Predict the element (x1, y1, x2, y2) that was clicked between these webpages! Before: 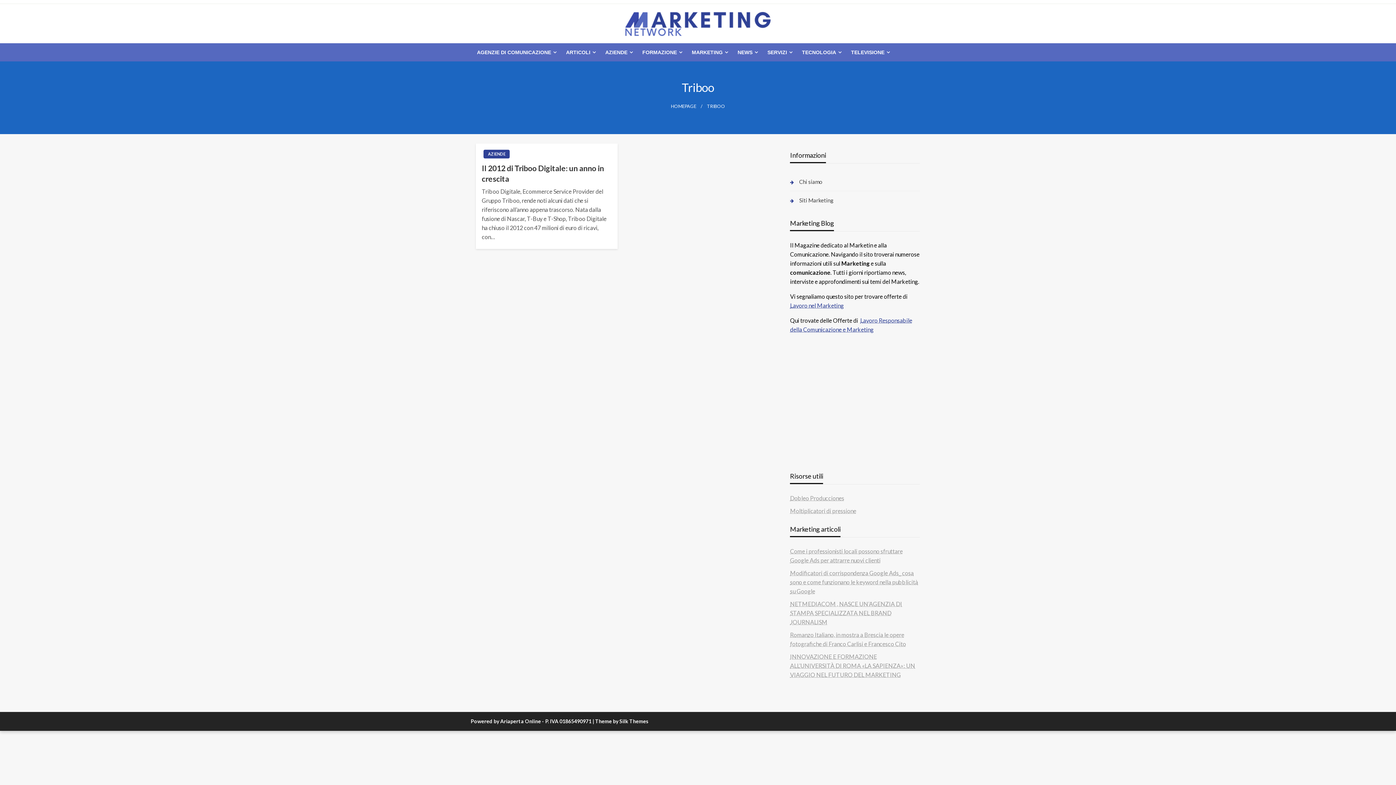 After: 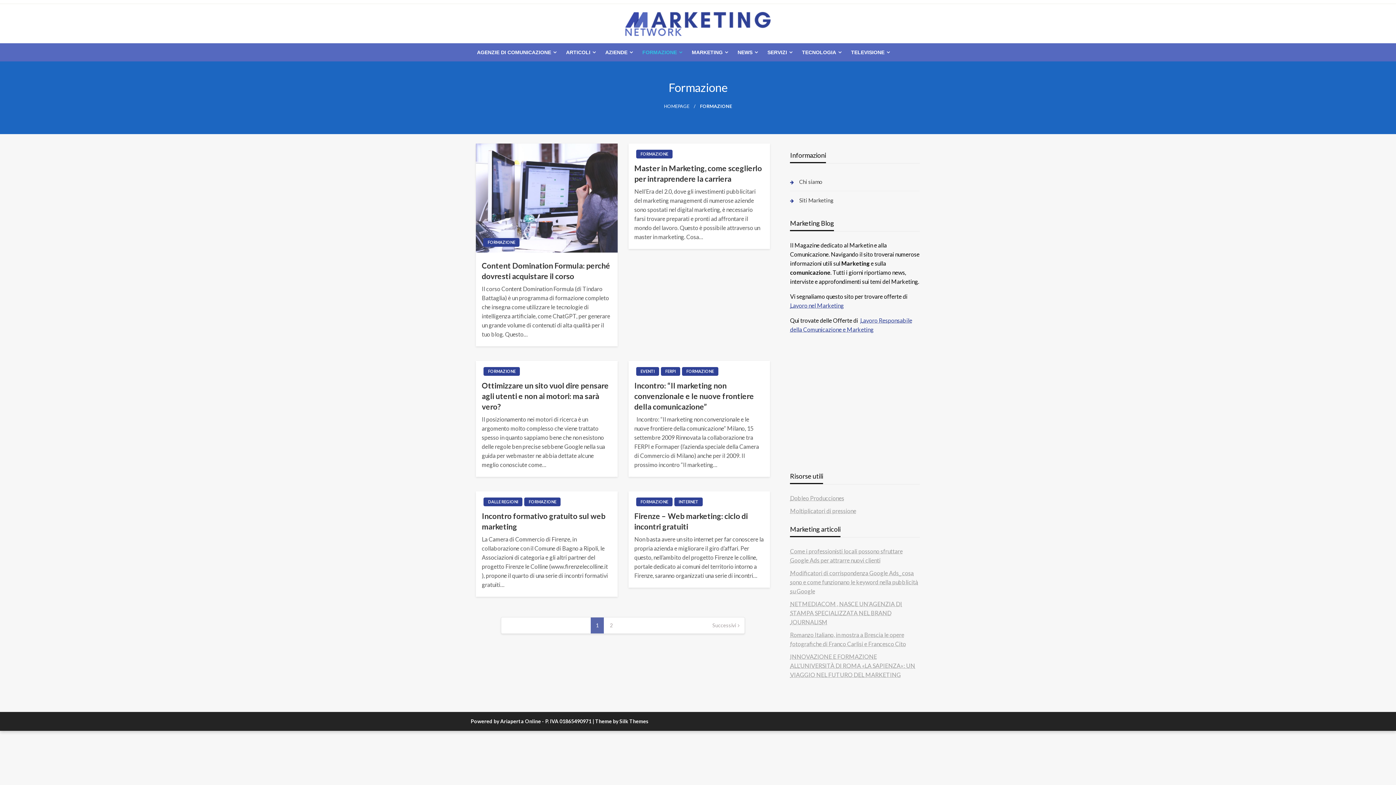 Action: label: FORMAZIONE bbox: (636, 43, 685, 61)